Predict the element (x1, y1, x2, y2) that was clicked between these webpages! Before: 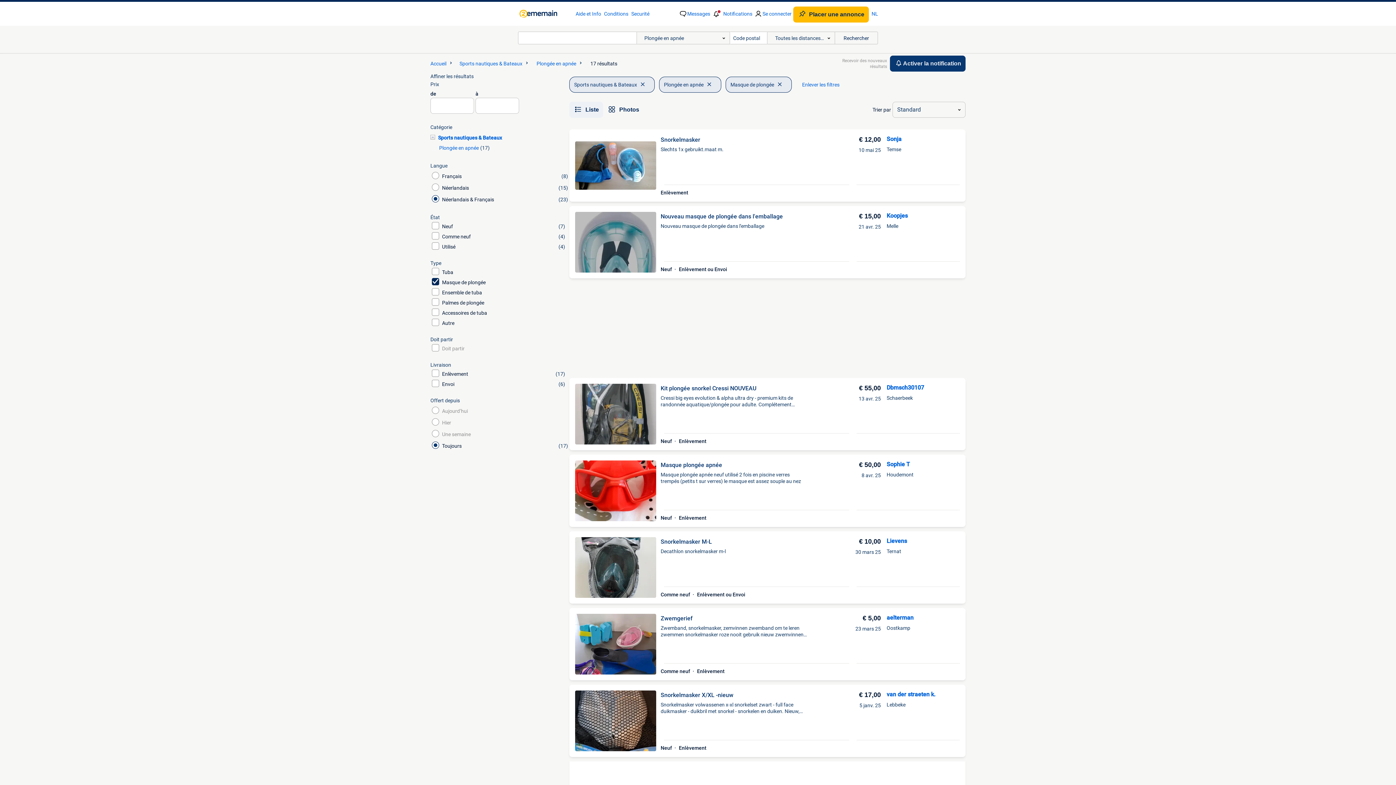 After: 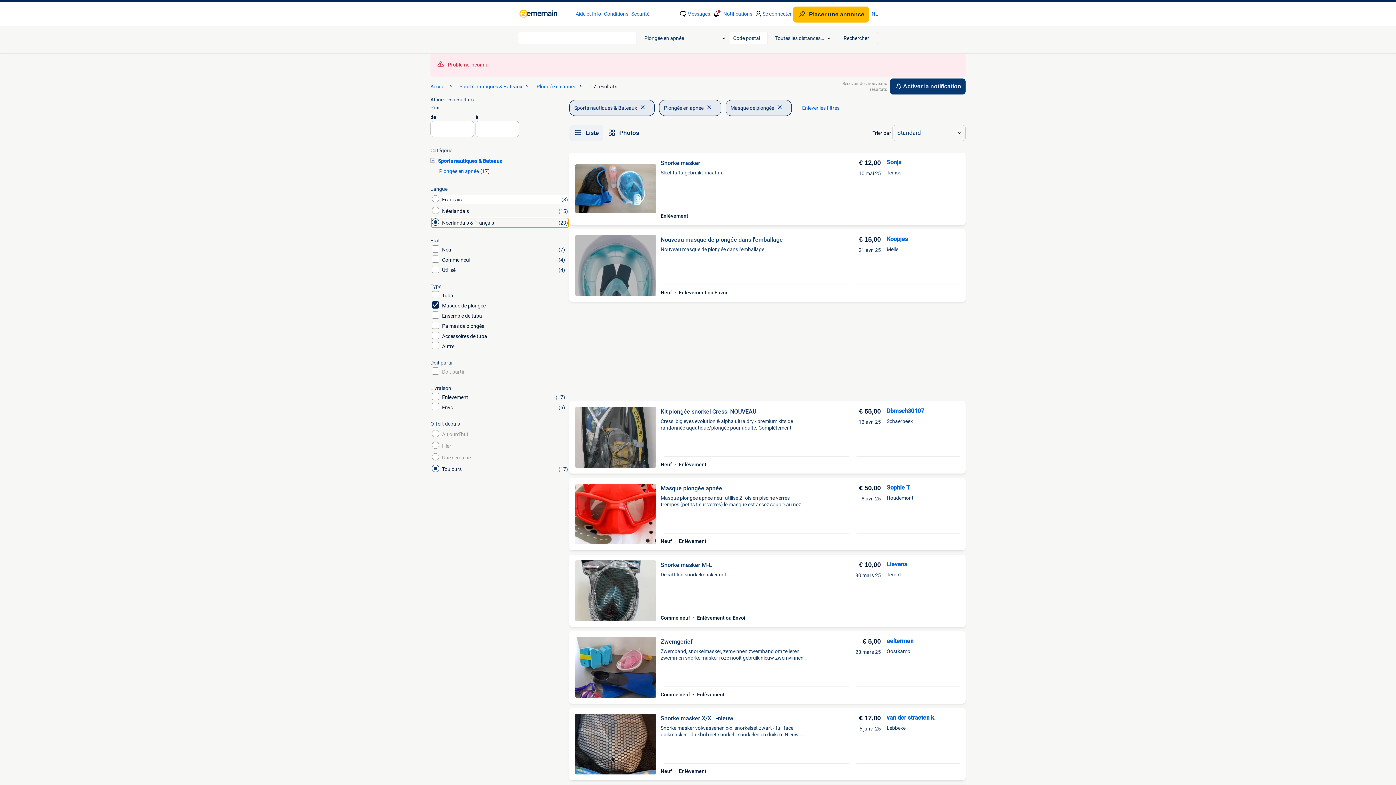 Action: label: Néerlandais & Français
(23) bbox: (430, 195, 566, 204)